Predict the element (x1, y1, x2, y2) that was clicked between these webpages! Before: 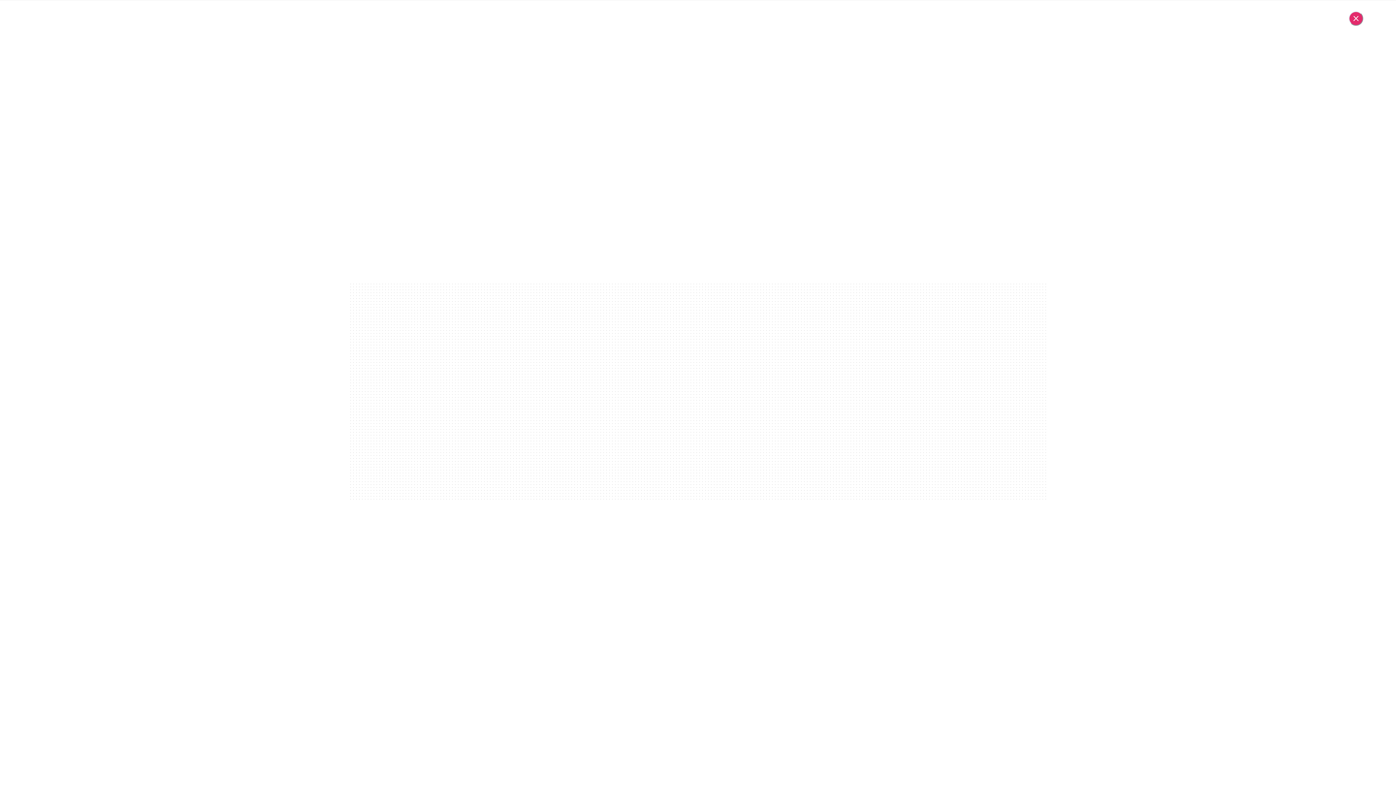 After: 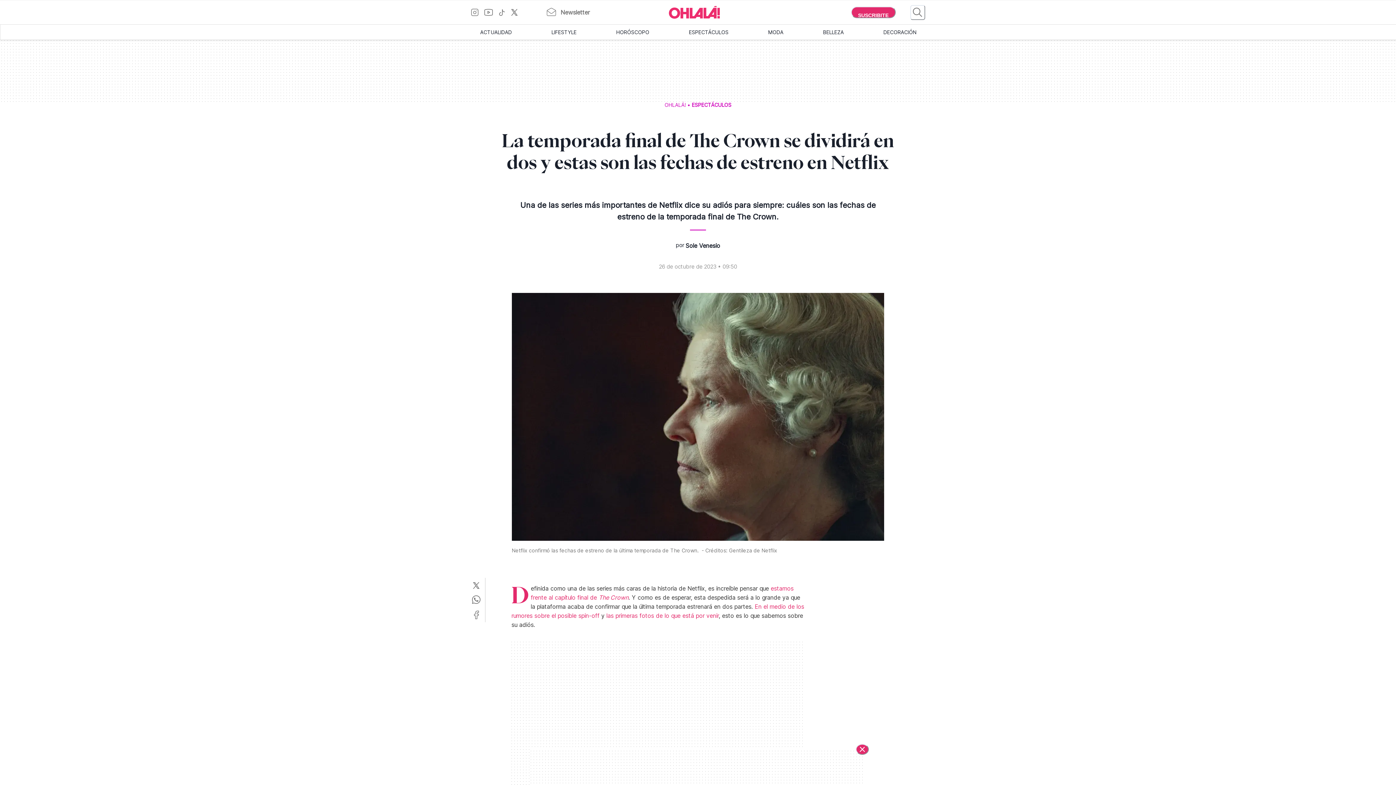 Action: label: Cerrar bbox: (1349, 11, 1363, 25)